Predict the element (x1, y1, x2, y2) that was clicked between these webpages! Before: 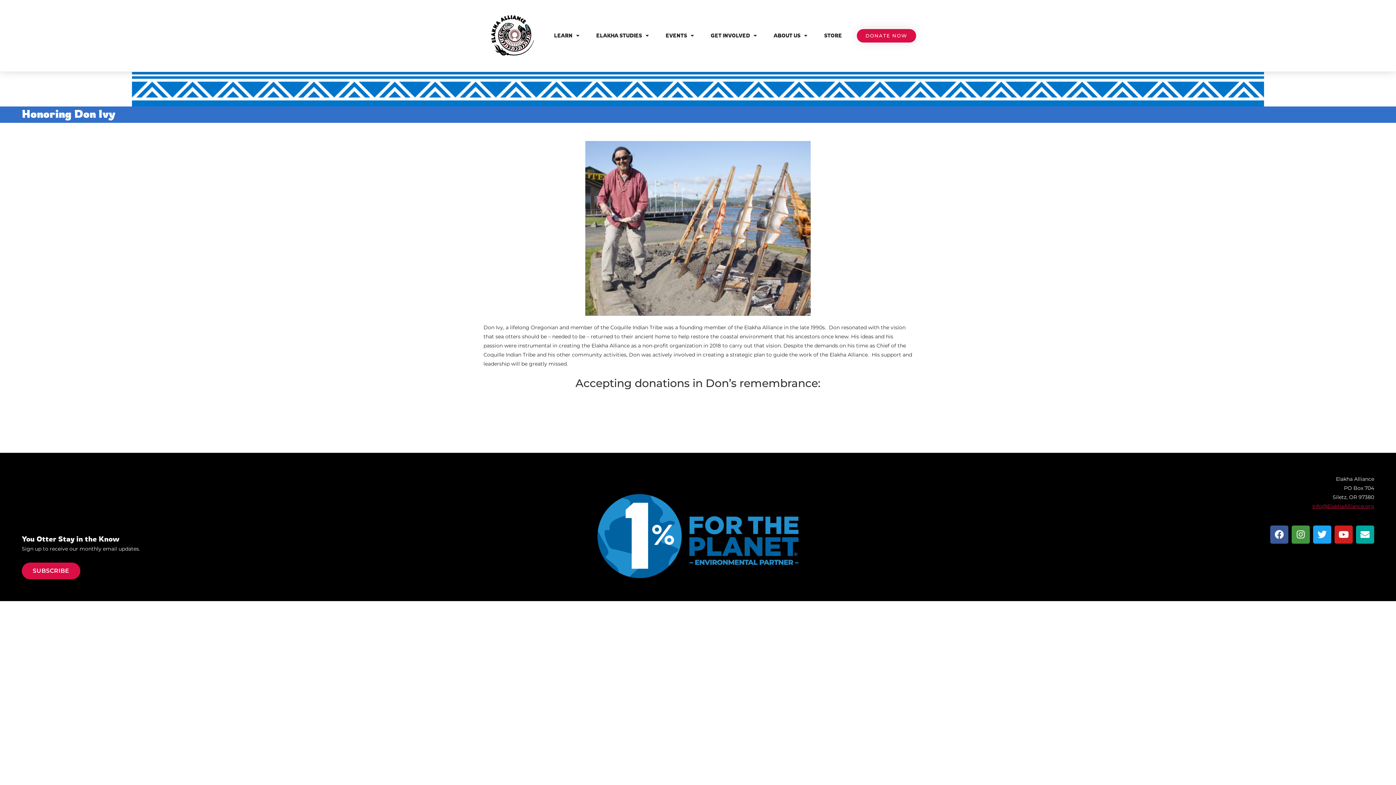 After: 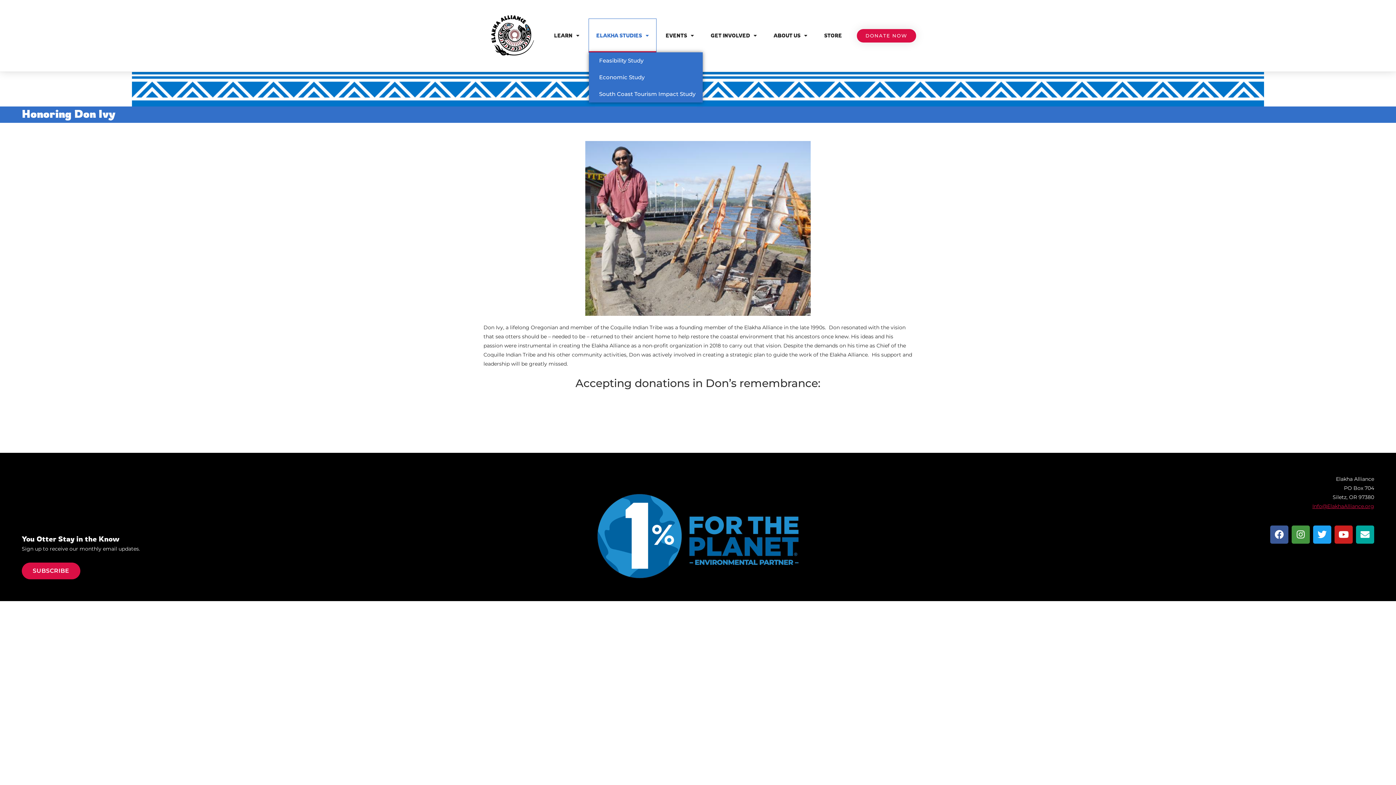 Action: label: ELAKHA STUDIES bbox: (589, 19, 656, 52)